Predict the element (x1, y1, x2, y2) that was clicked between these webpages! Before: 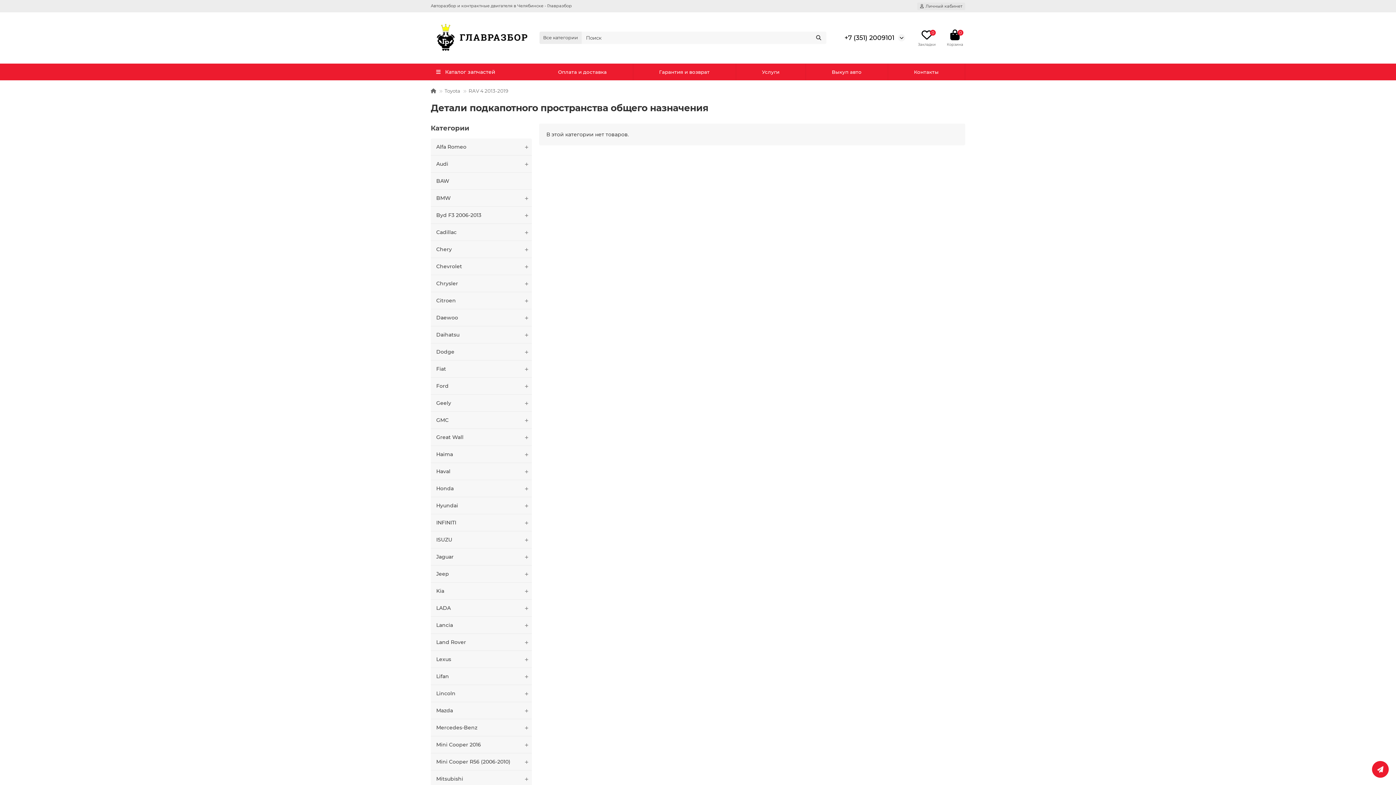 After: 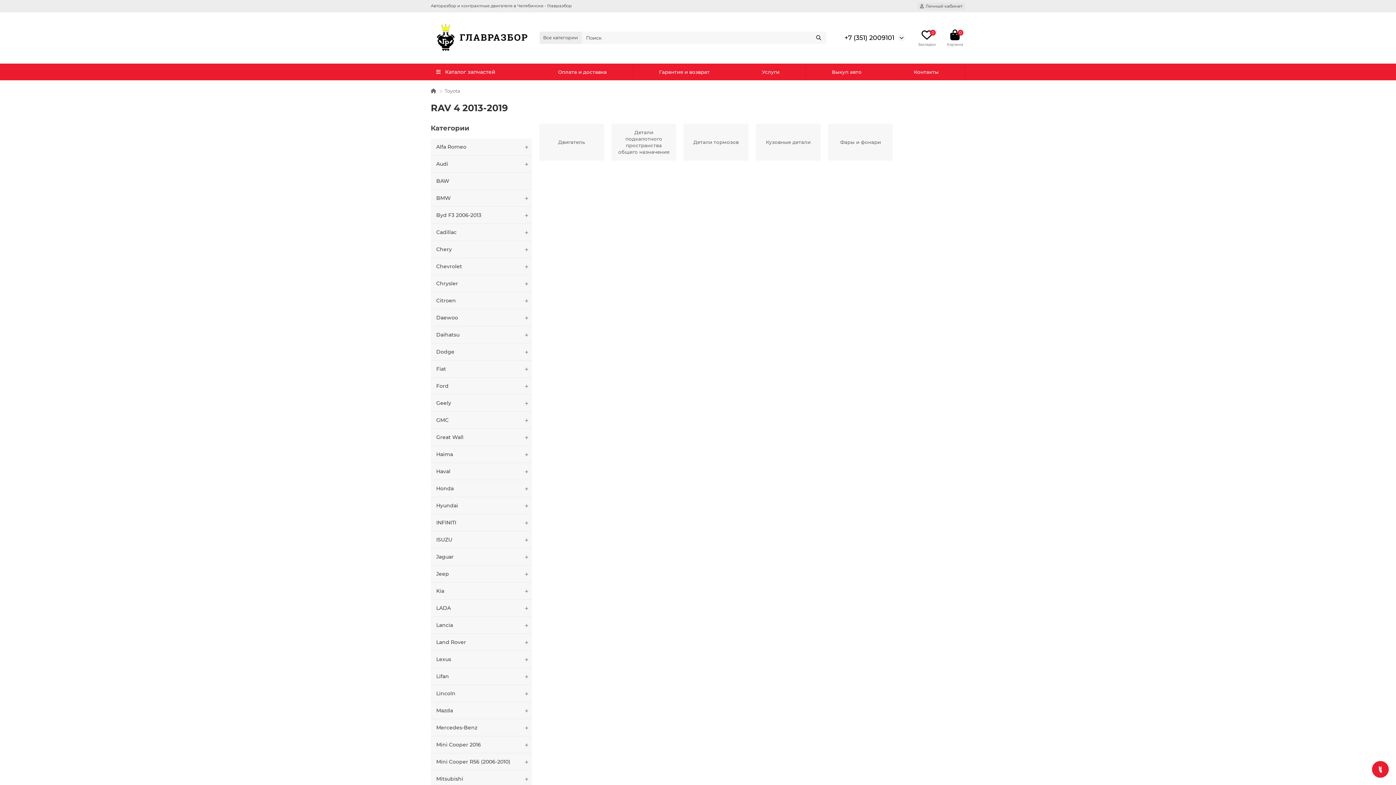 Action: label: RAV 4 2013-2019 bbox: (468, 88, 508, 93)